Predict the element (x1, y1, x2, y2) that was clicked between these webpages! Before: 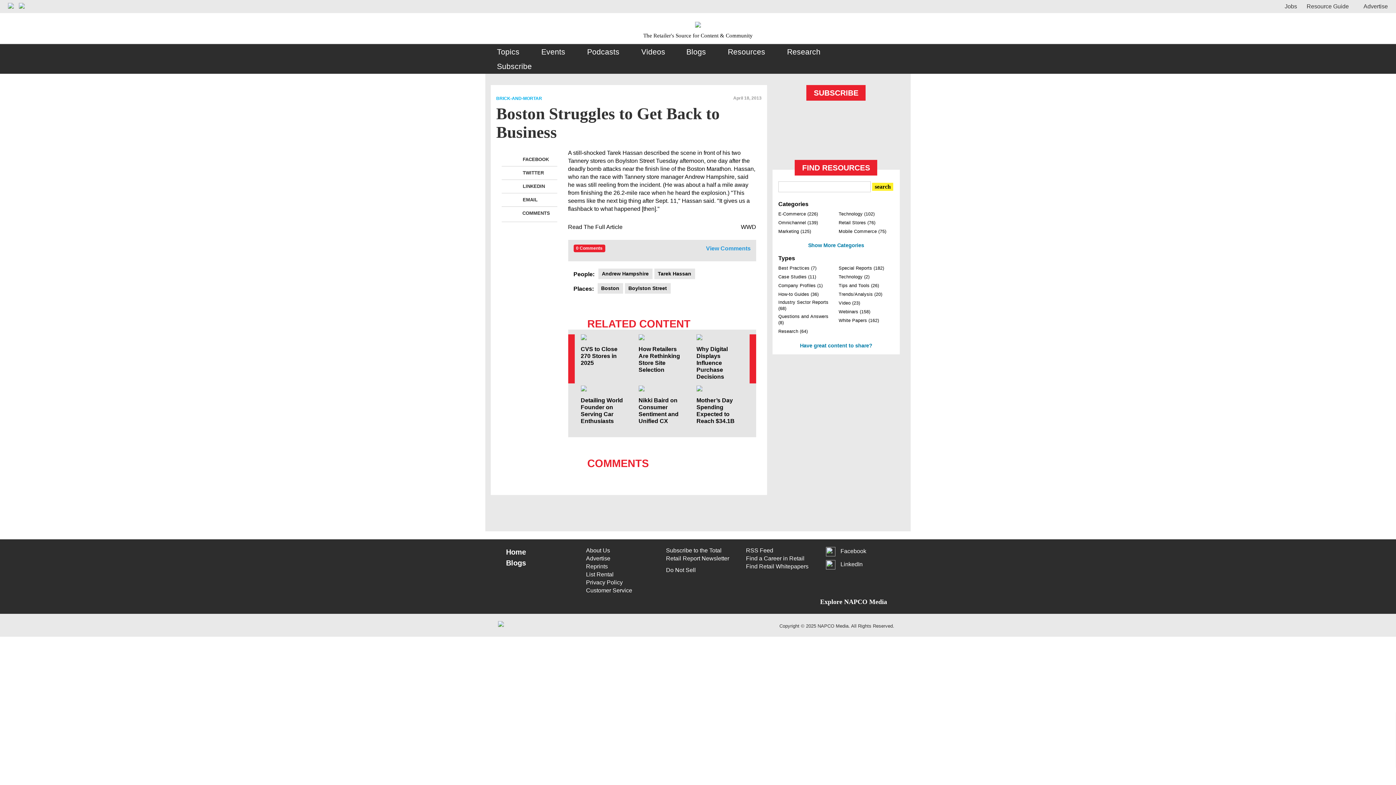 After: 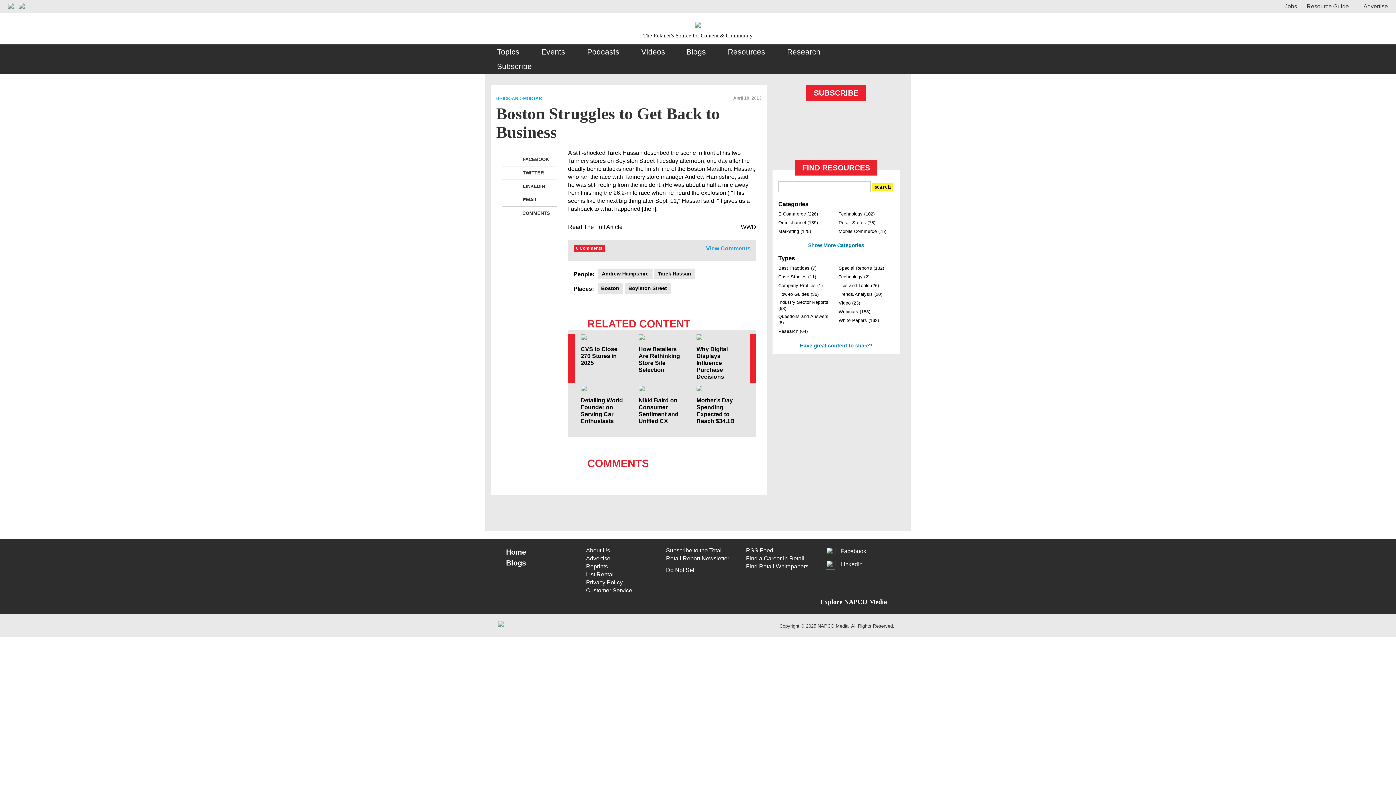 Action: bbox: (666, 547, 738, 563) label: Subscribe to the Total Retail Report Newsletter